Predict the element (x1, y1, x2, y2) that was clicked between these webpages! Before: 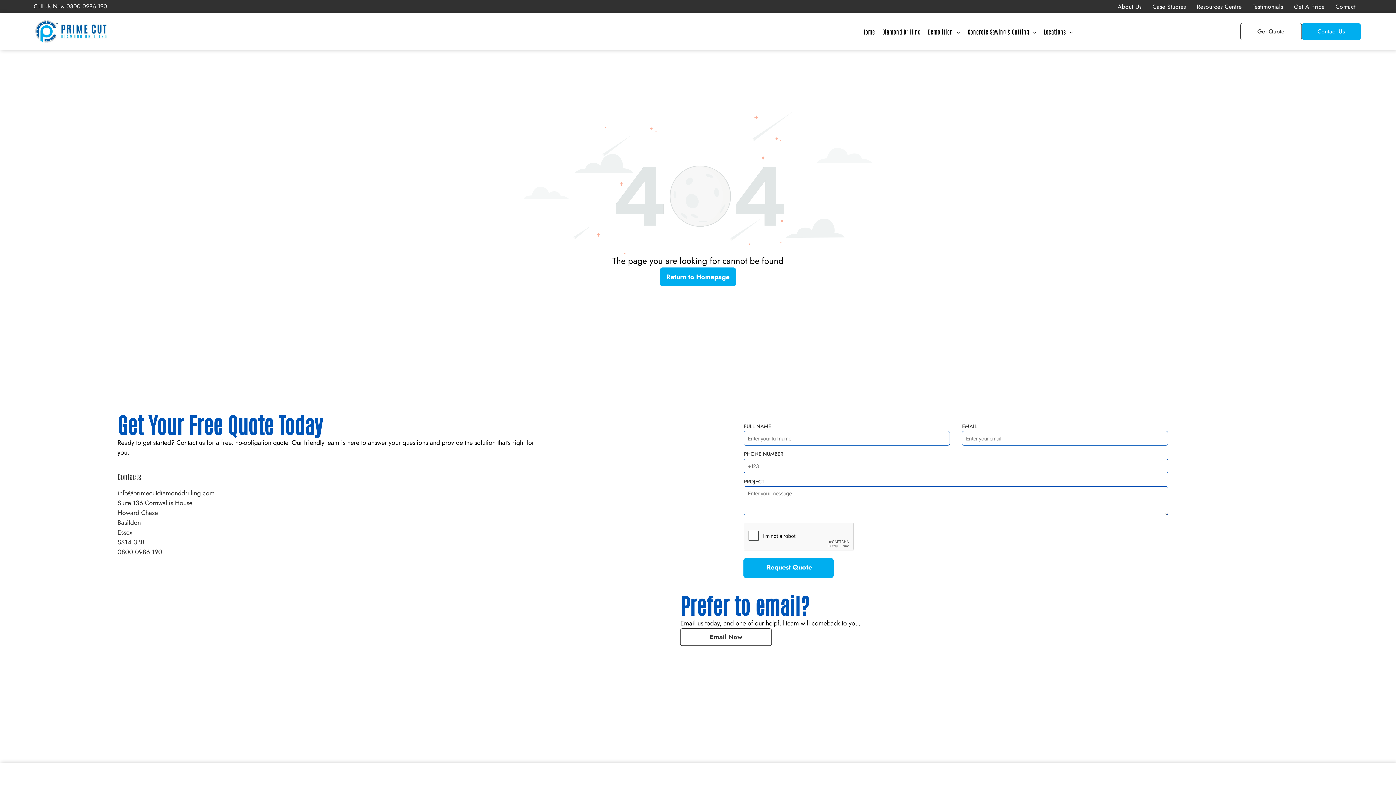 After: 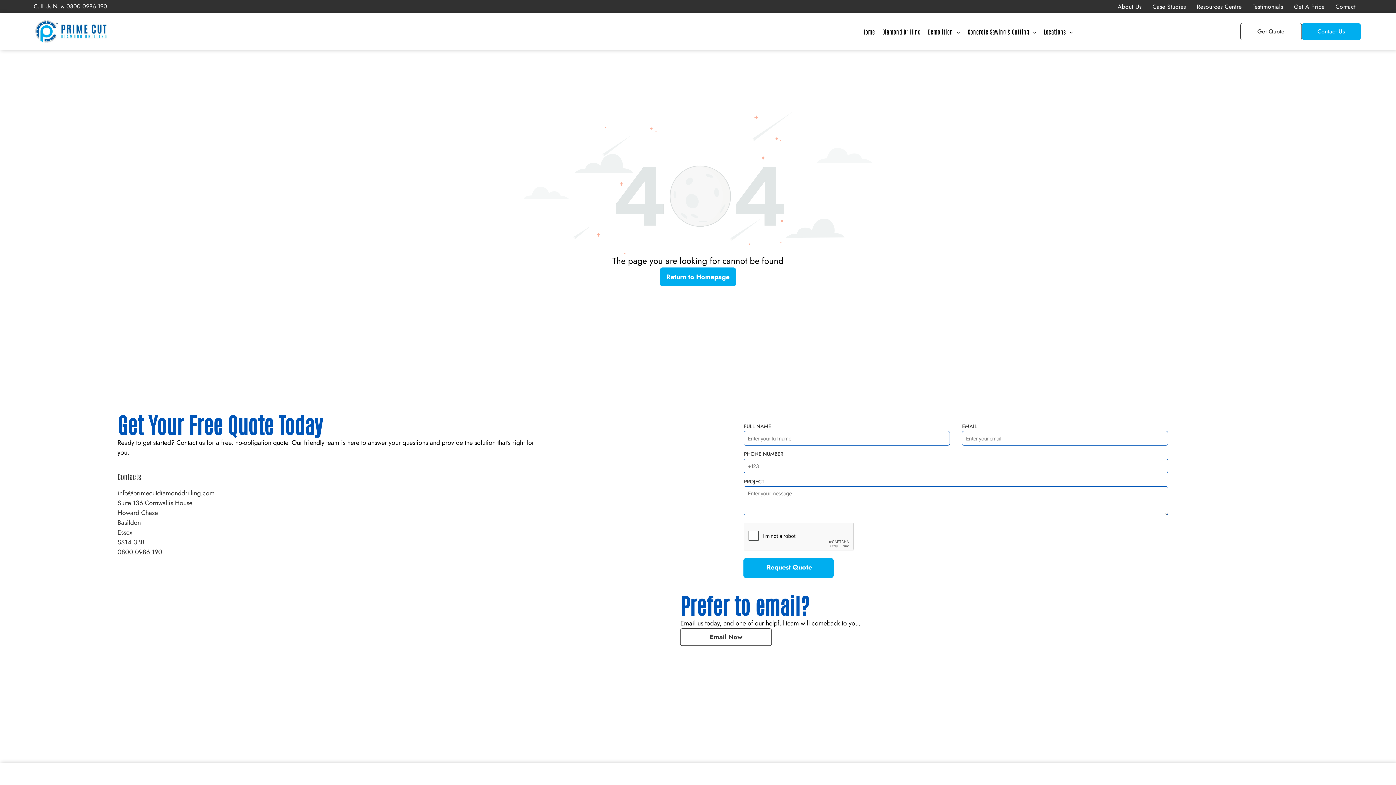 Action: bbox: (117, 537, 144, 547) label: SS14 3BB